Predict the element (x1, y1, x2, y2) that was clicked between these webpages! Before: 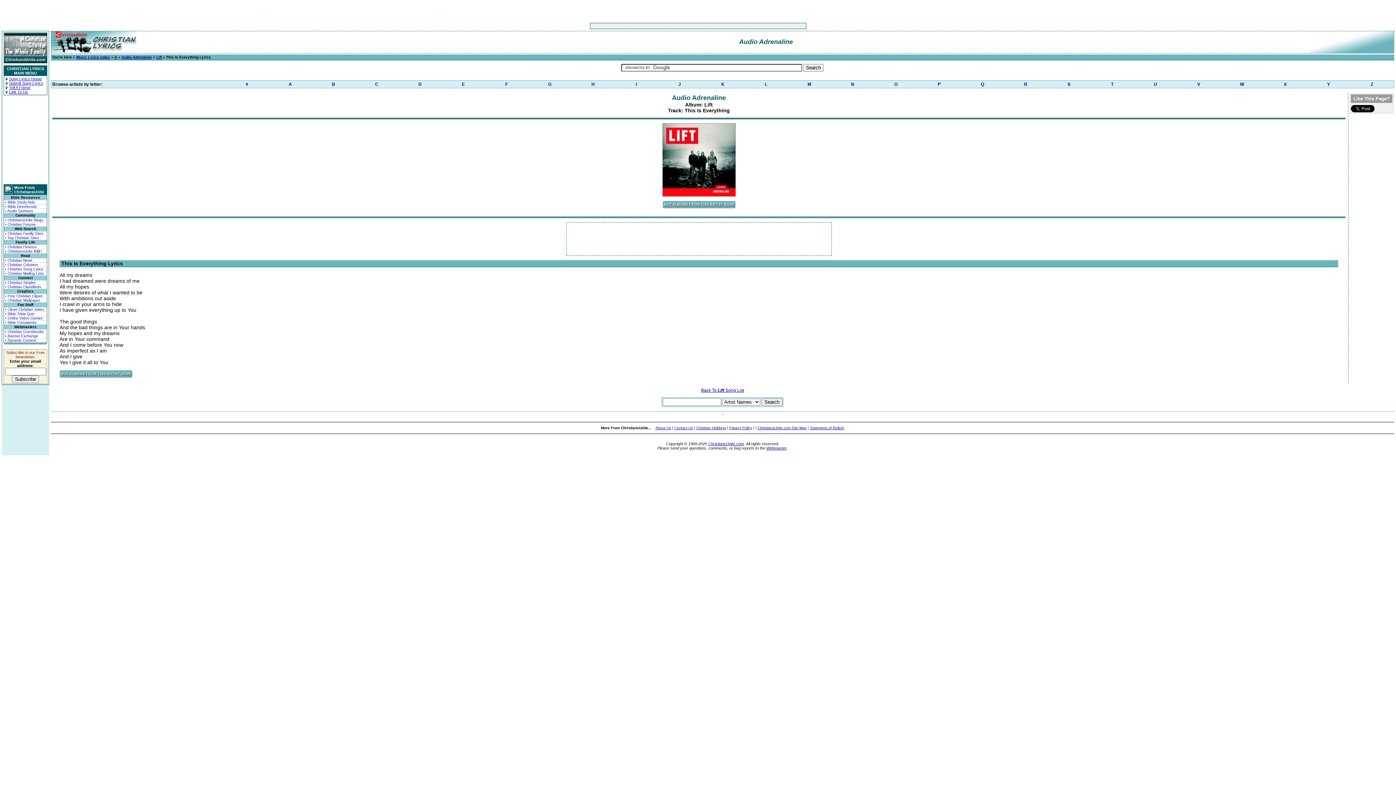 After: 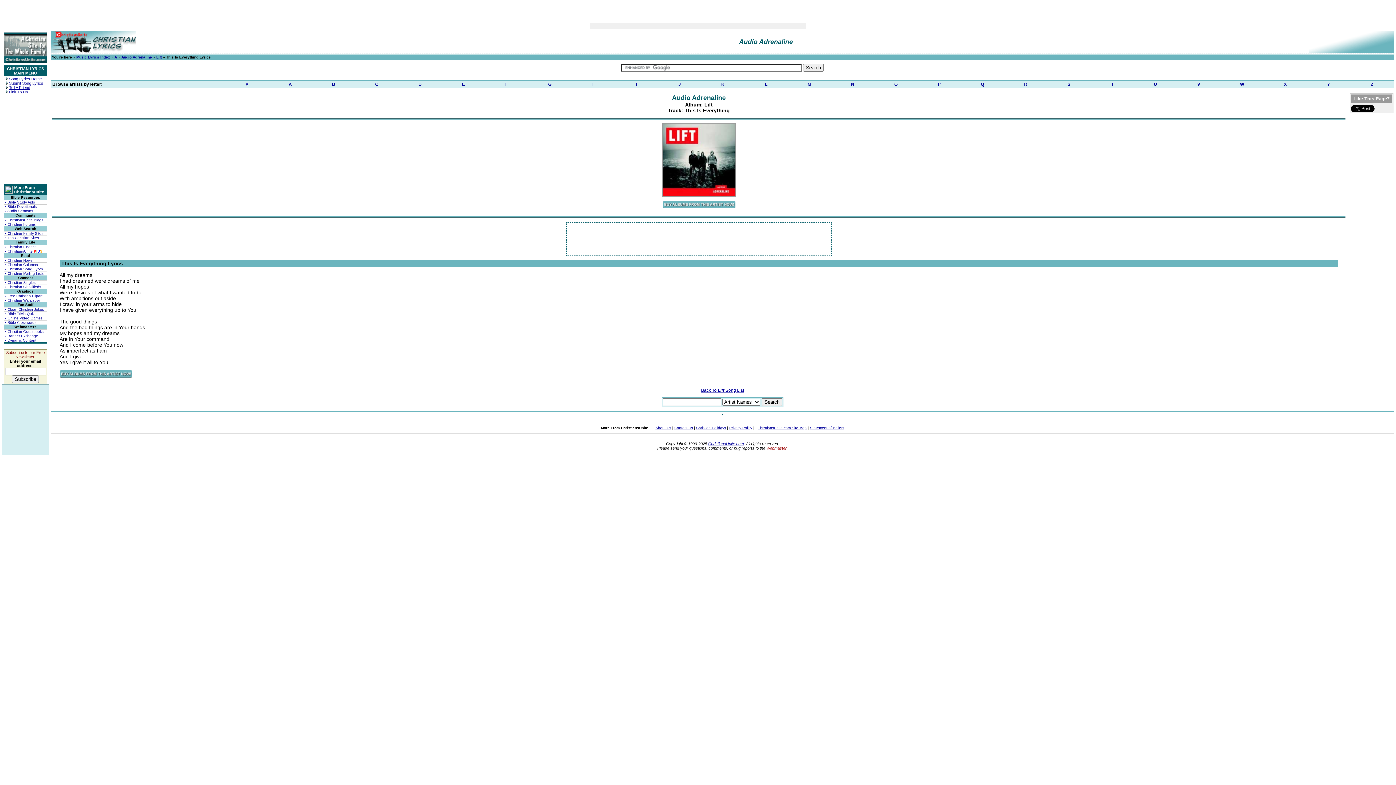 Action: label: Webmaster bbox: (766, 446, 786, 450)